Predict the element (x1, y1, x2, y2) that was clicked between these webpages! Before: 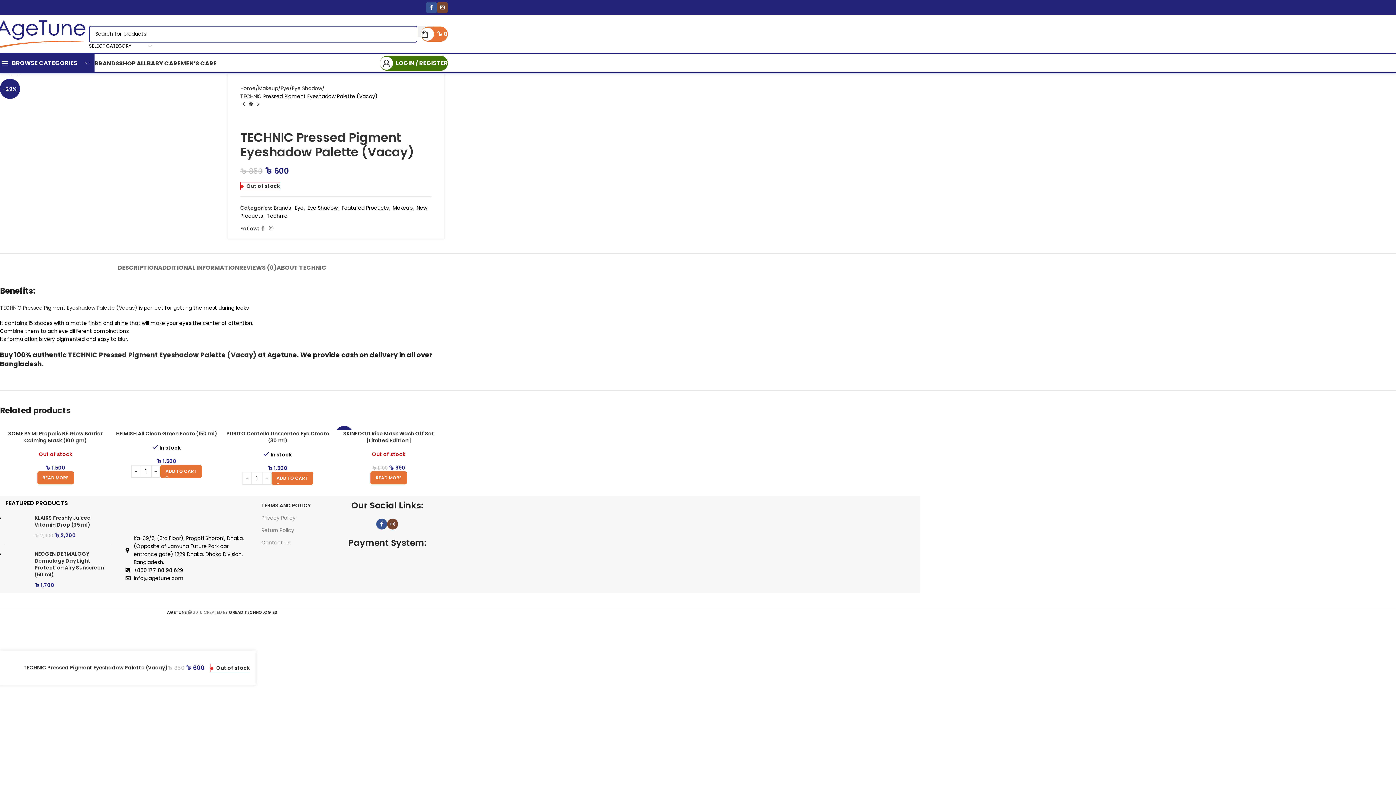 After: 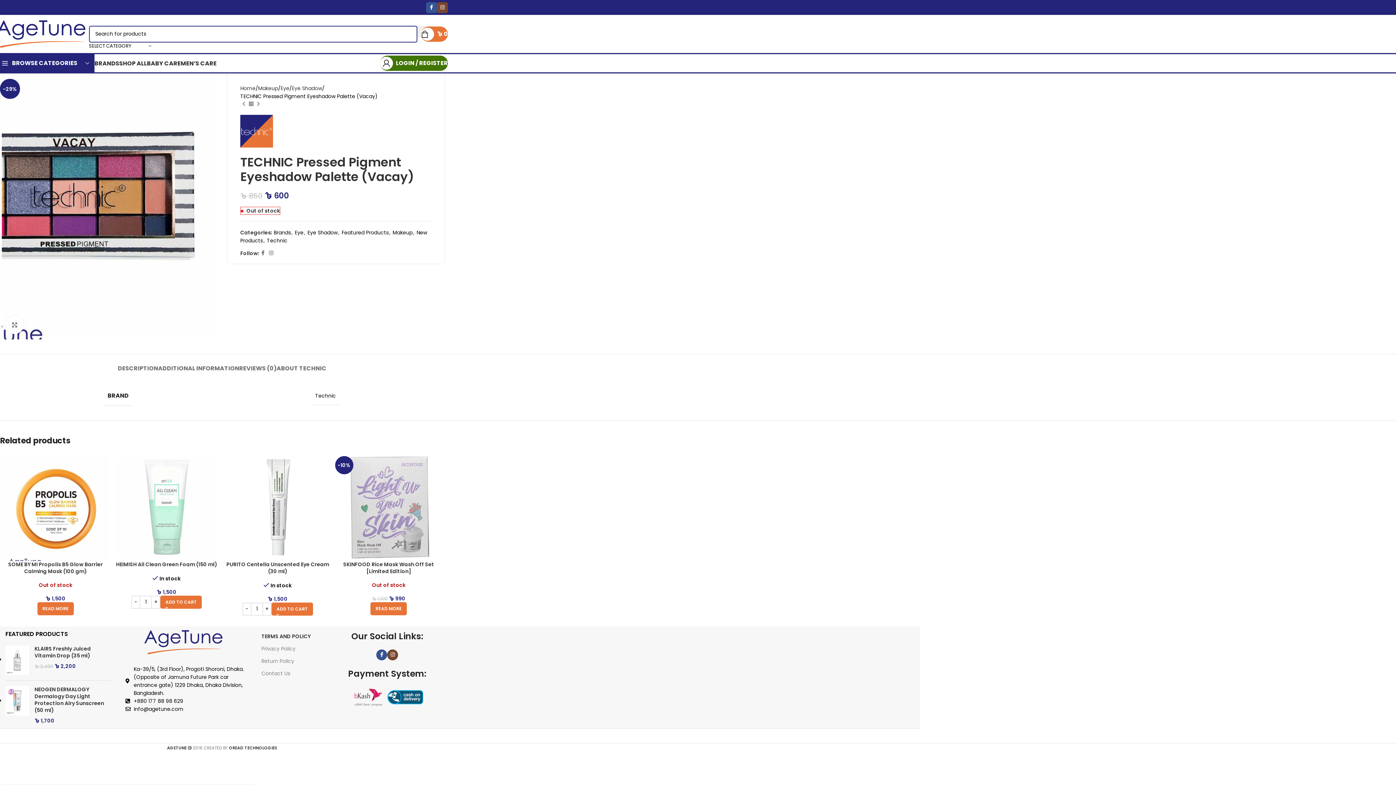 Action: bbox: (158, 253, 239, 274) label: ADDITIONAL INFORMATION